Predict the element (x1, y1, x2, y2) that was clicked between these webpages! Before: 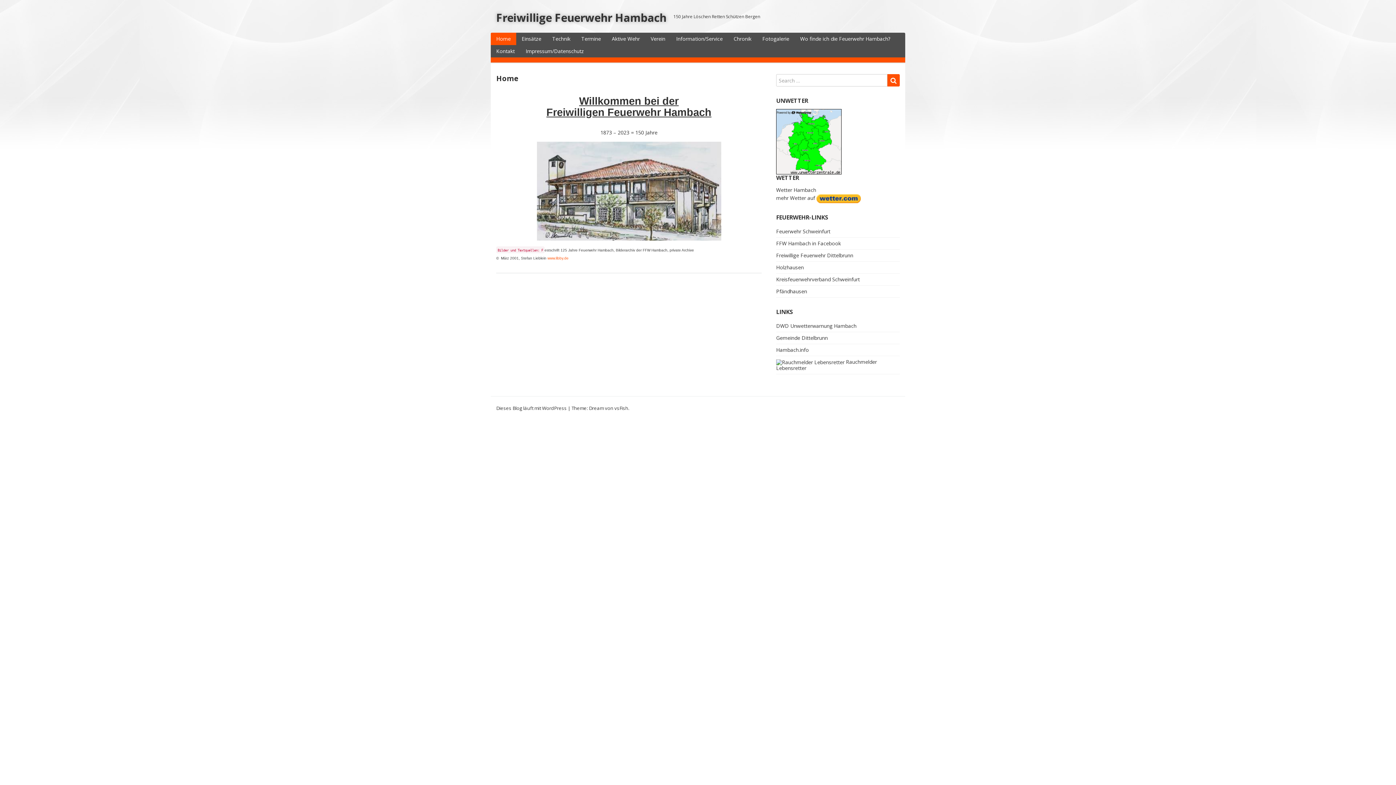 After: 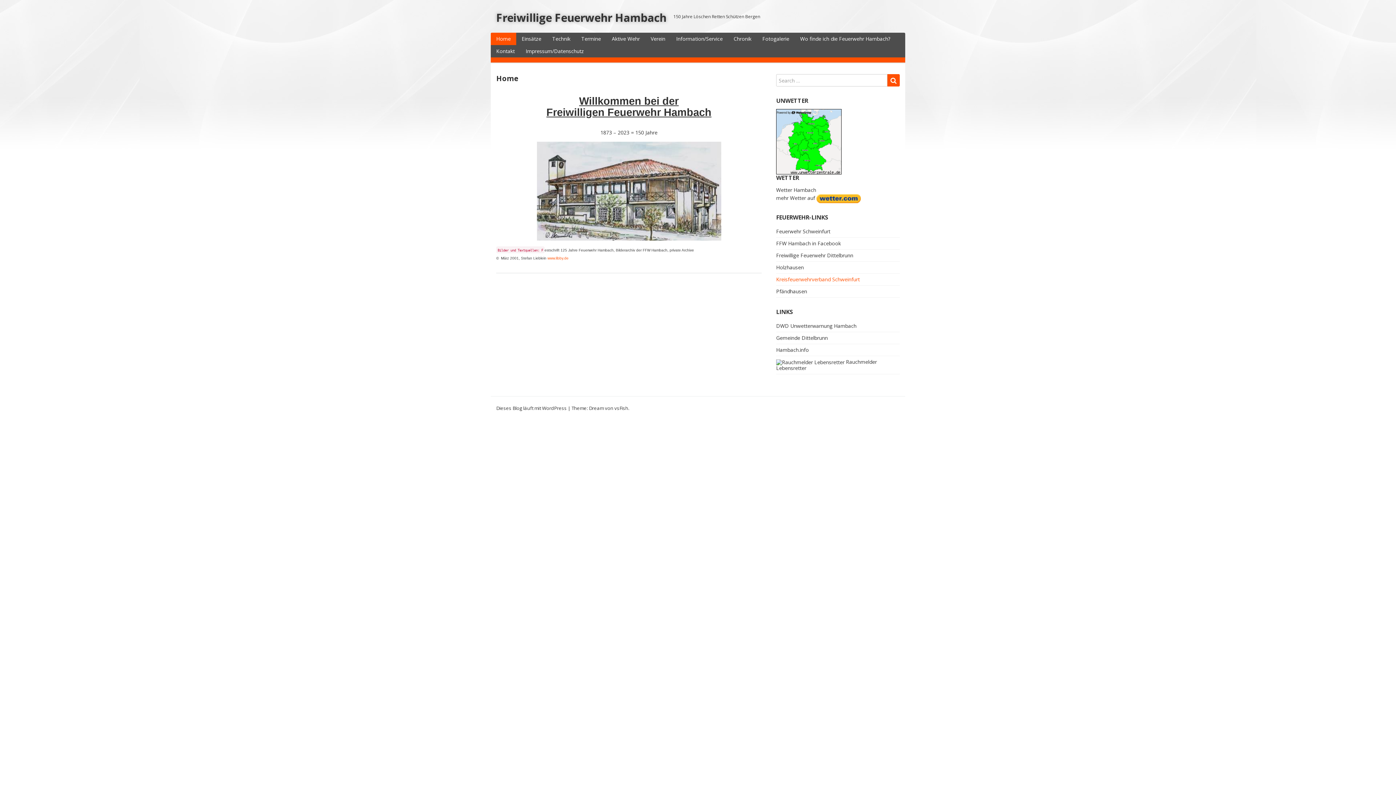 Action: bbox: (776, 276, 860, 282) label: Kreisfeuerwehrverband Schweinfurt